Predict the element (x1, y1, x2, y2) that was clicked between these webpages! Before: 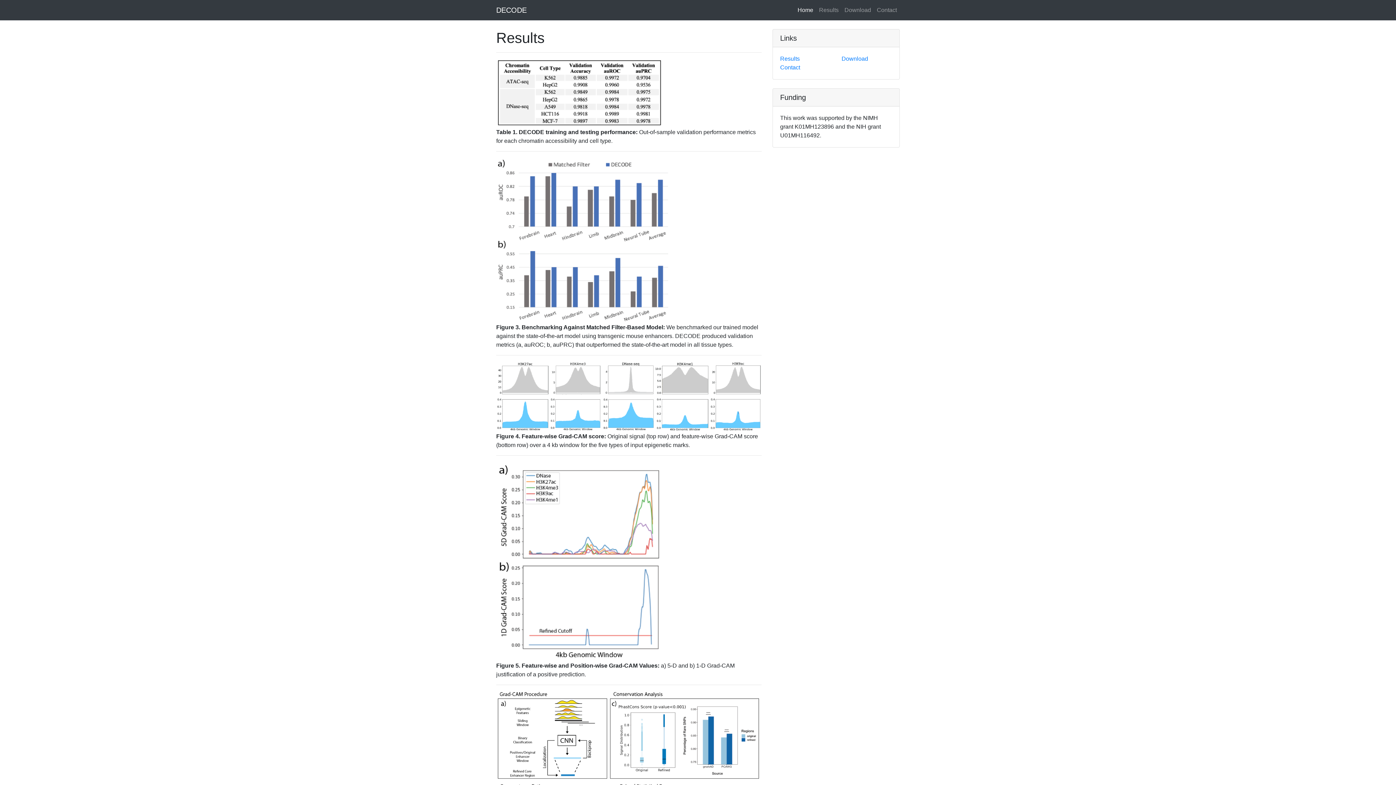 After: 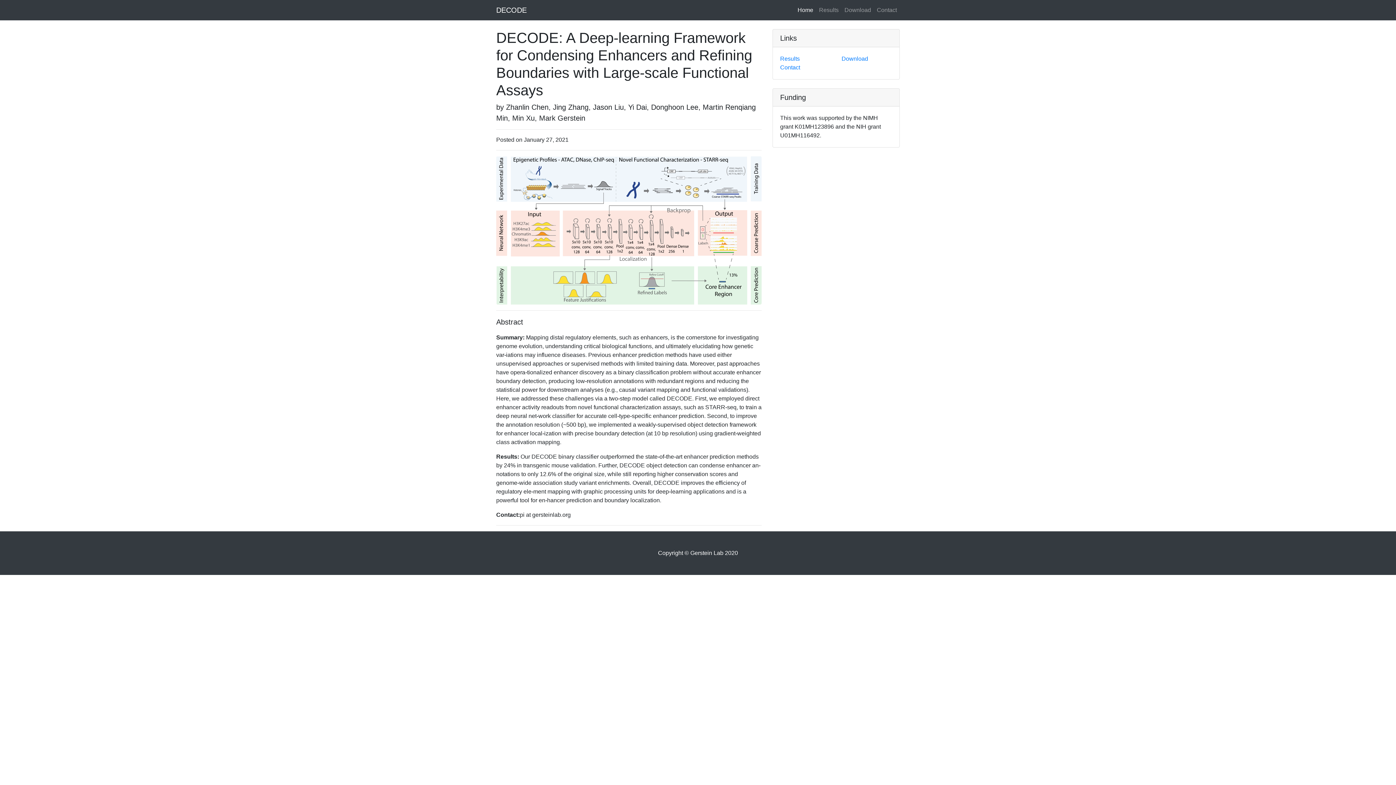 Action: label: Home
(current) bbox: (794, 2, 816, 17)